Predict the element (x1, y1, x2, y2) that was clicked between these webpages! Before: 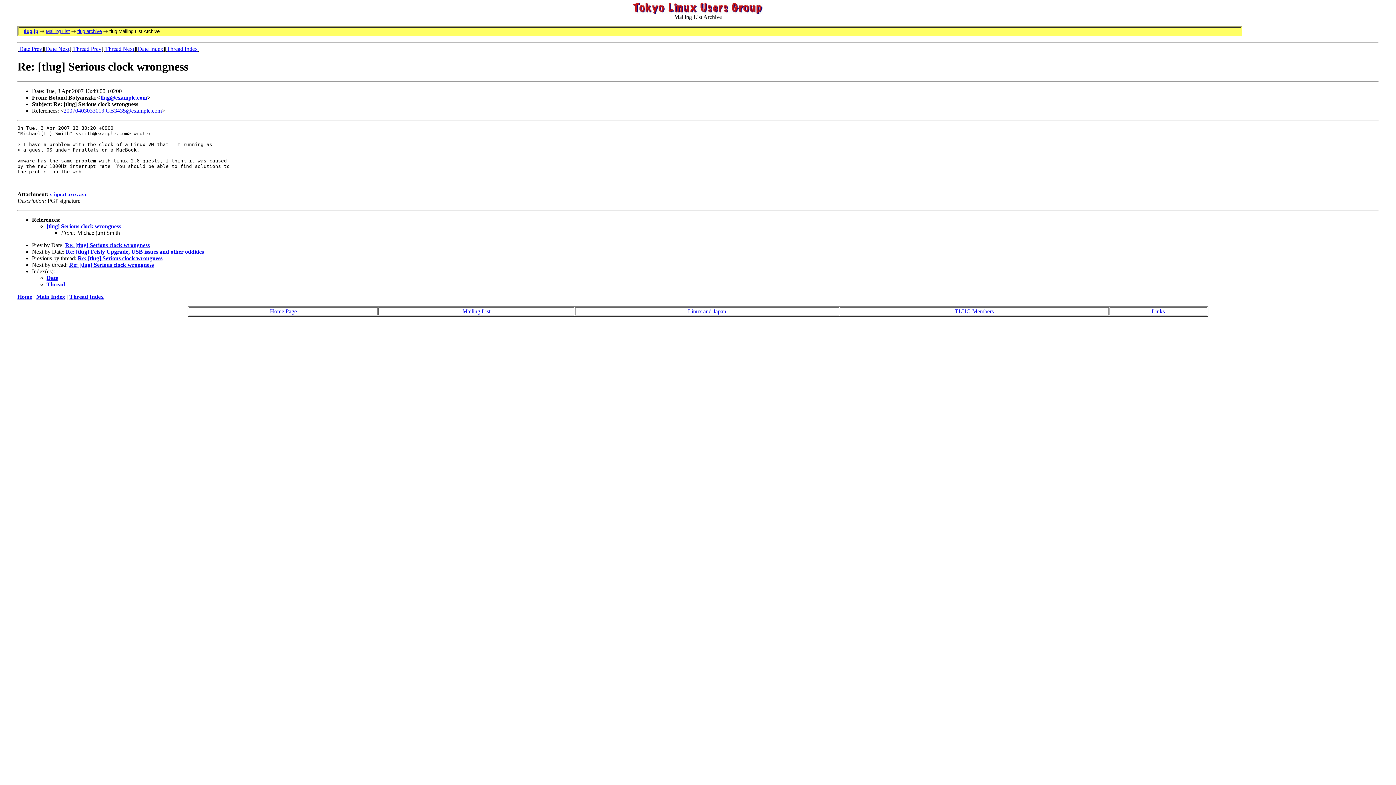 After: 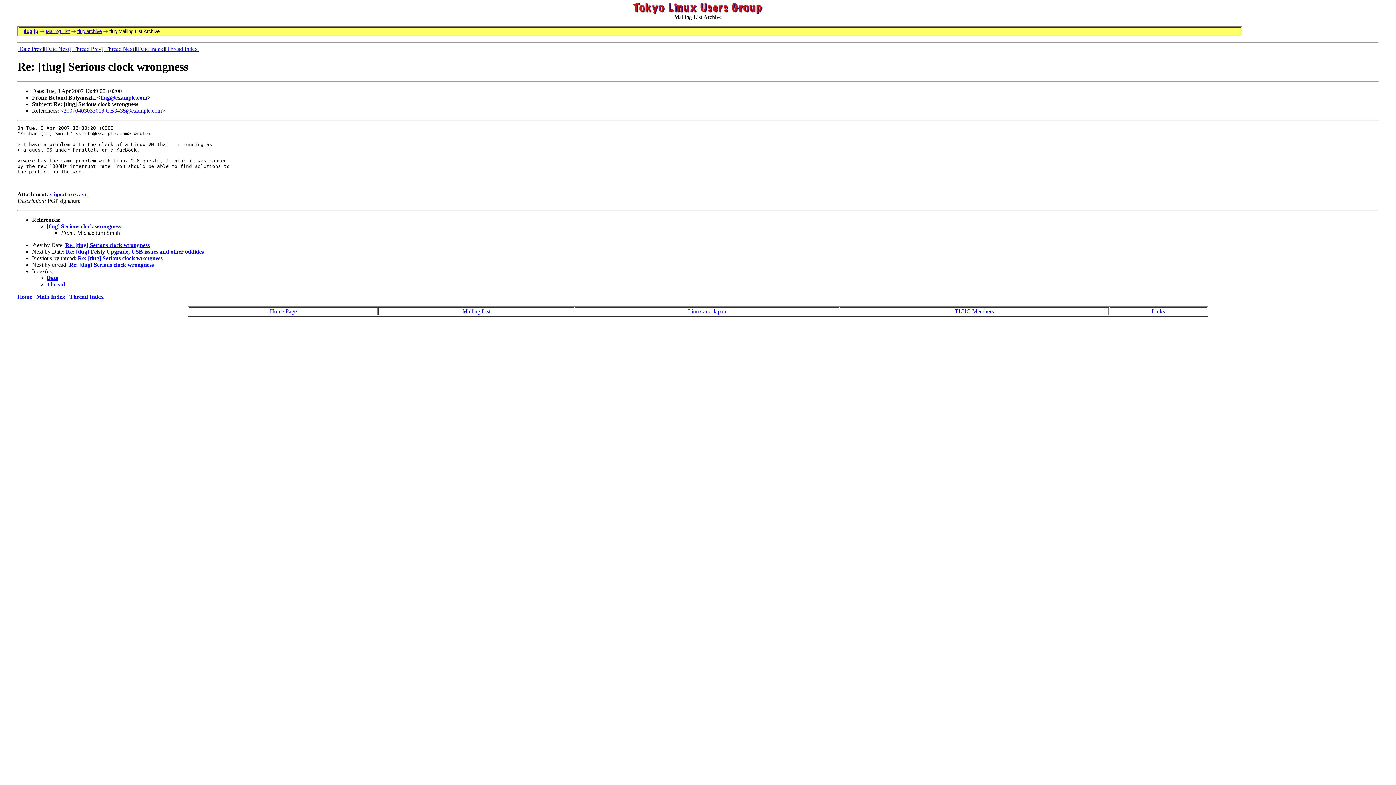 Action: label: signature.asc bbox: (49, 191, 87, 197)